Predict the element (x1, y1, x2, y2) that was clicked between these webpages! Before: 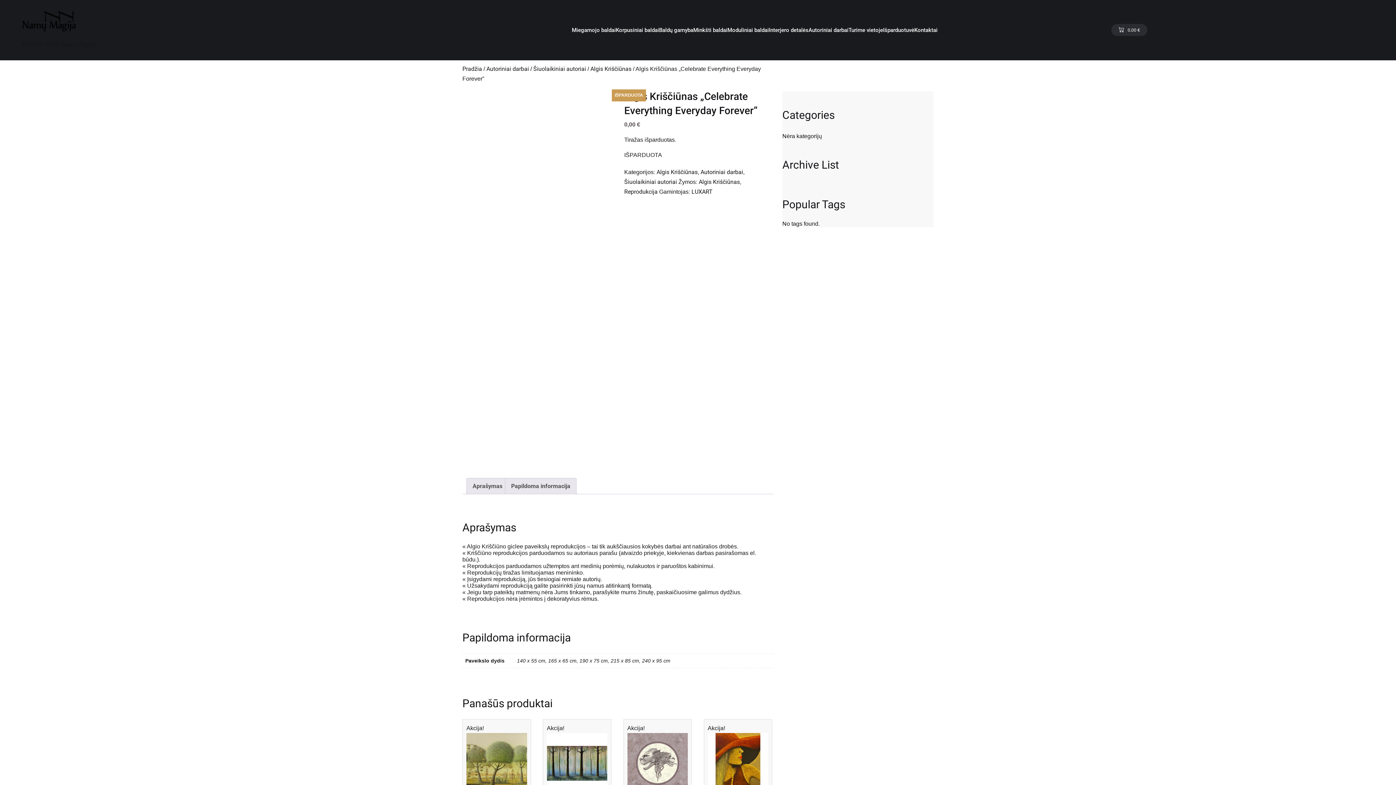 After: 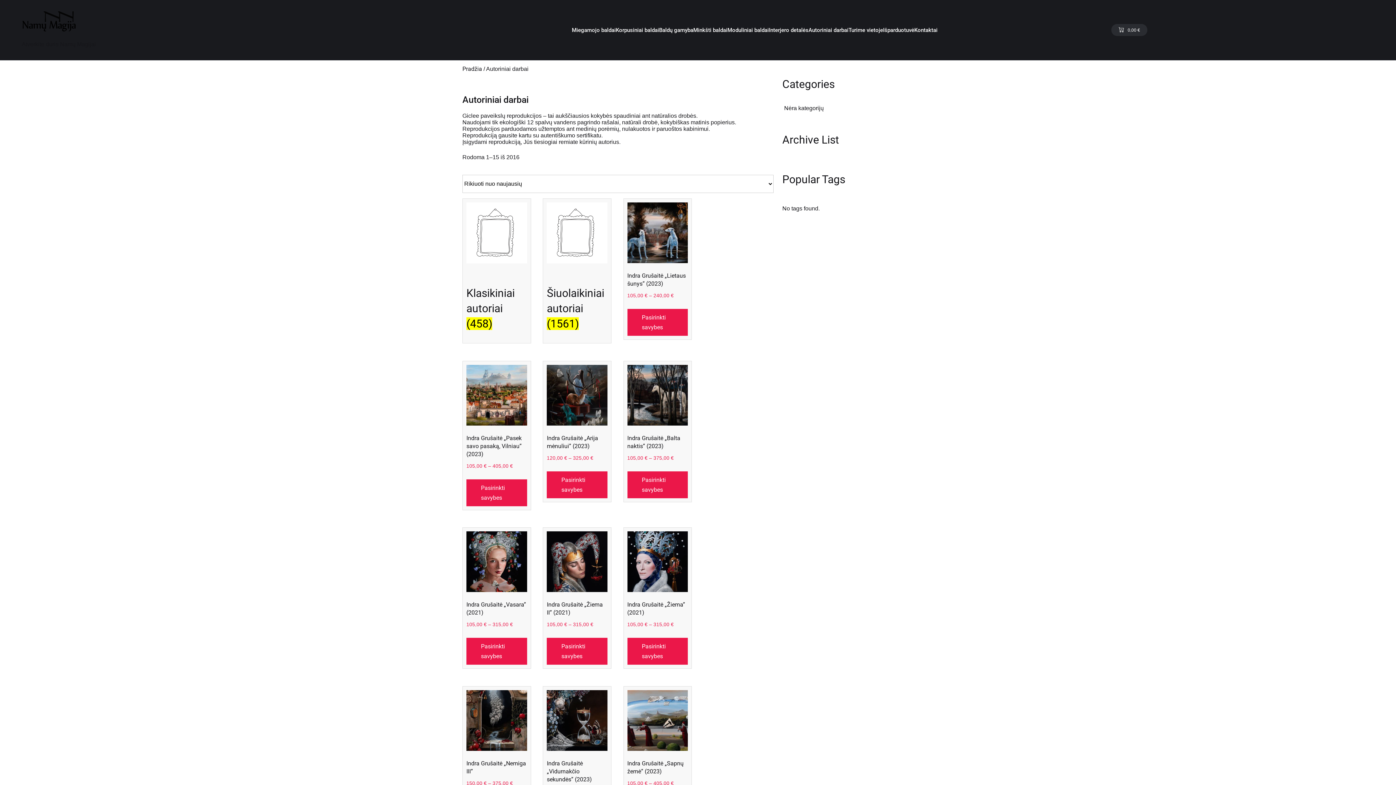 Action: label: Autoriniai darbai bbox: (486, 64, 529, 73)